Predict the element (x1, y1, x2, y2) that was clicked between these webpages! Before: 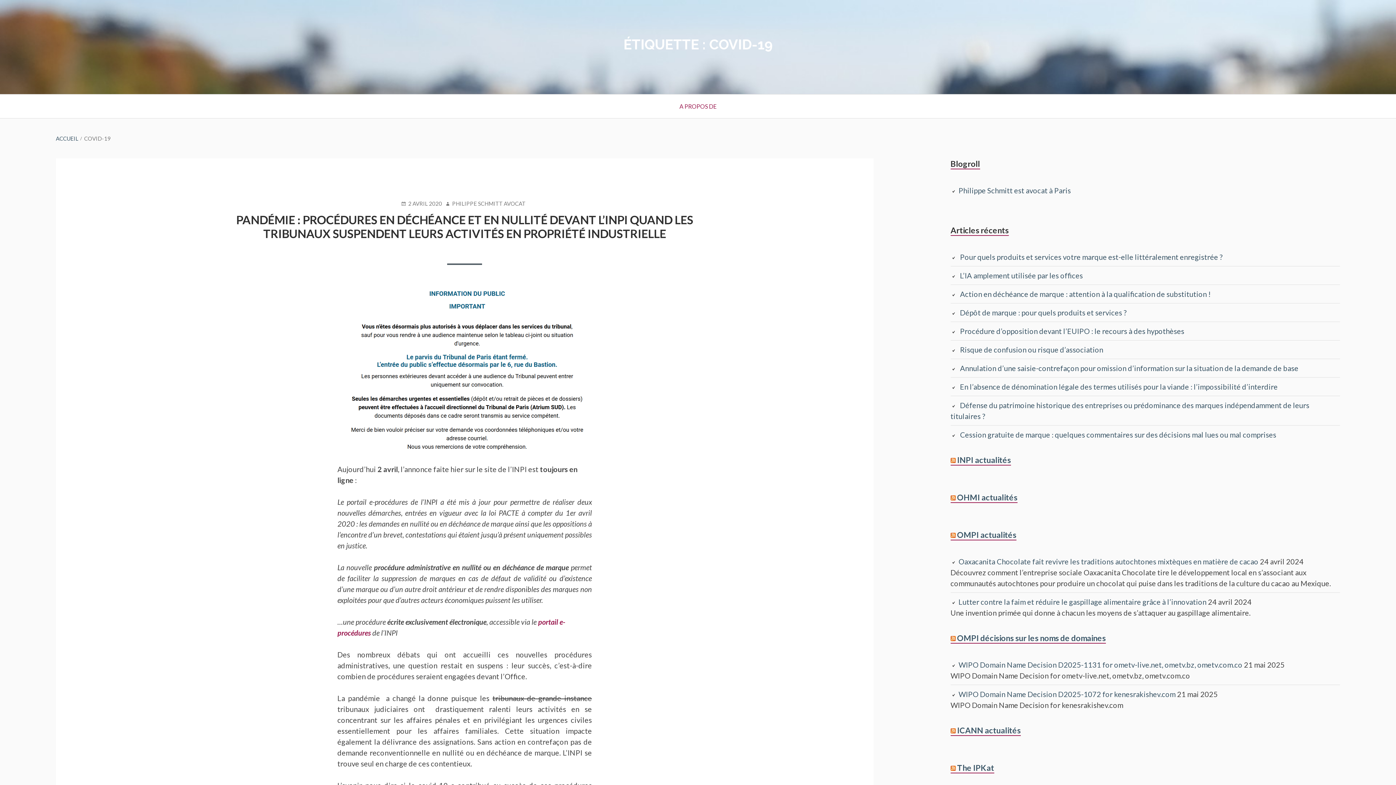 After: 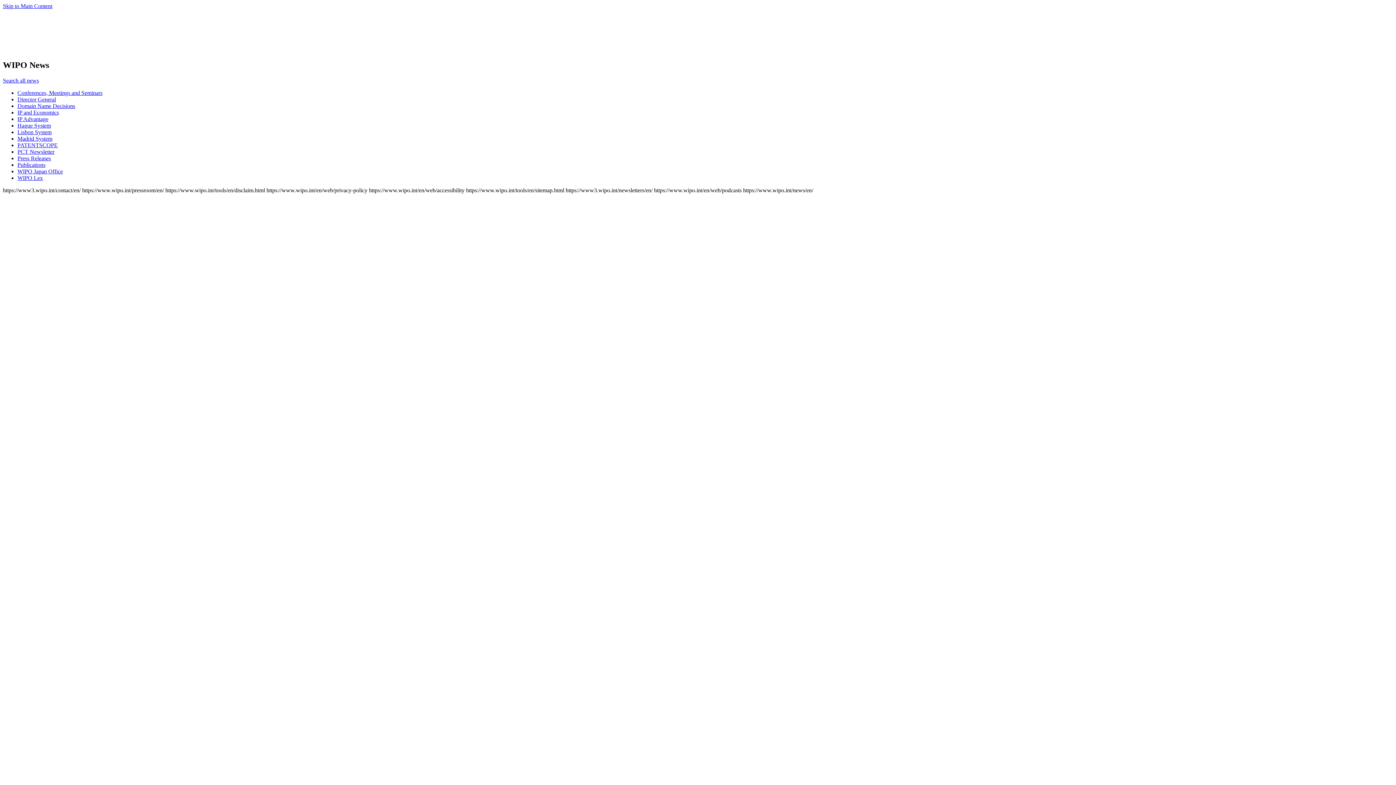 Action: bbox: (957, 633, 1106, 643) label: OMPI décisions sur les noms de domaines